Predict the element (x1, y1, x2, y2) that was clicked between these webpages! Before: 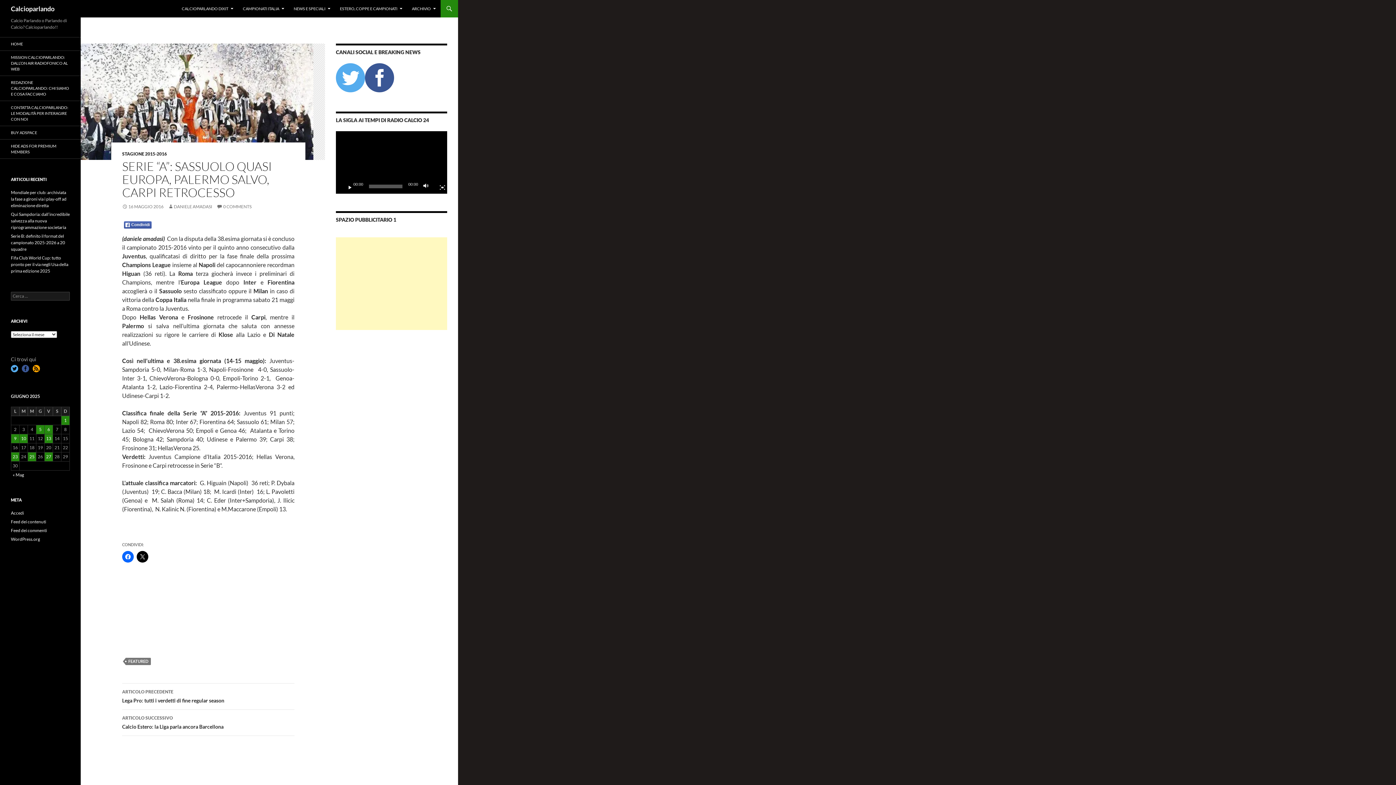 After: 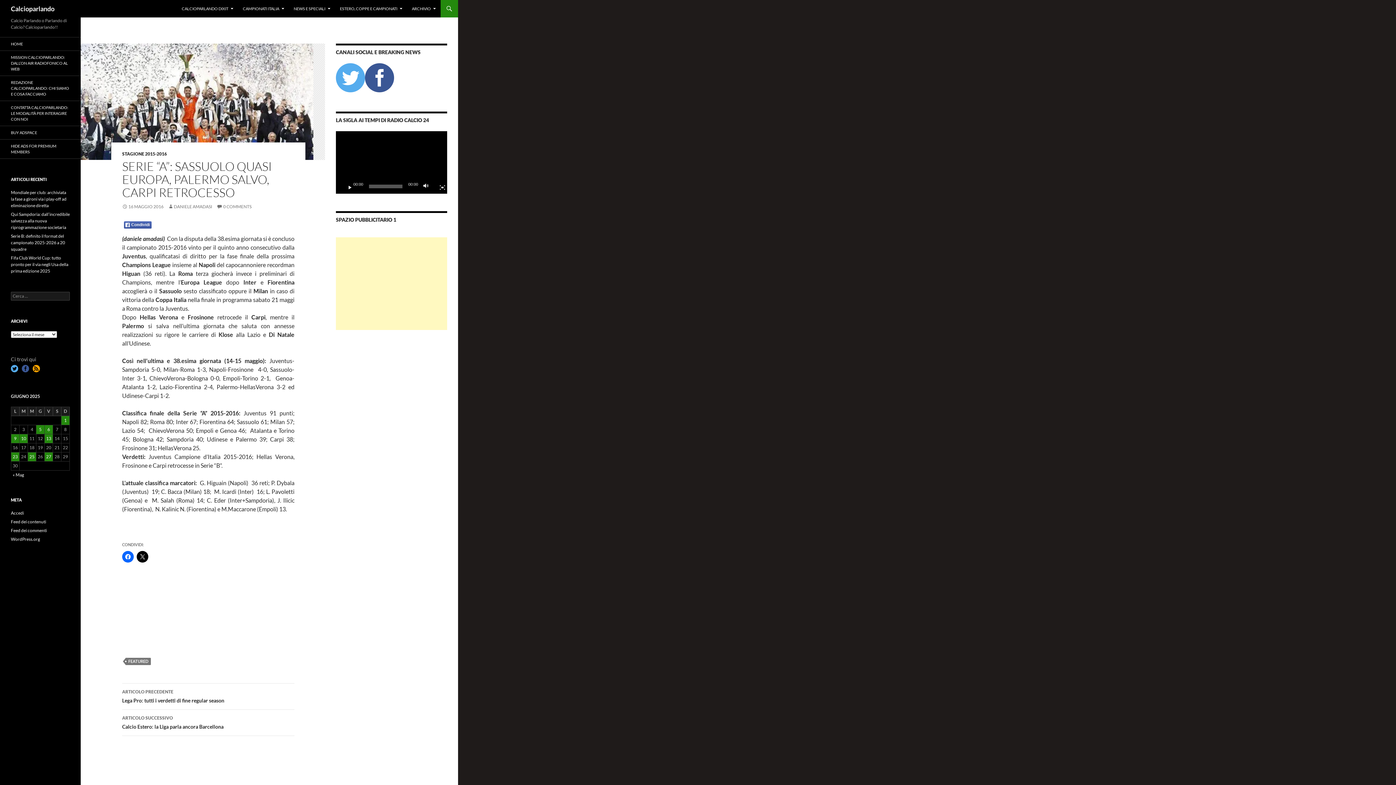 Action: bbox: (124, 221, 151, 228)